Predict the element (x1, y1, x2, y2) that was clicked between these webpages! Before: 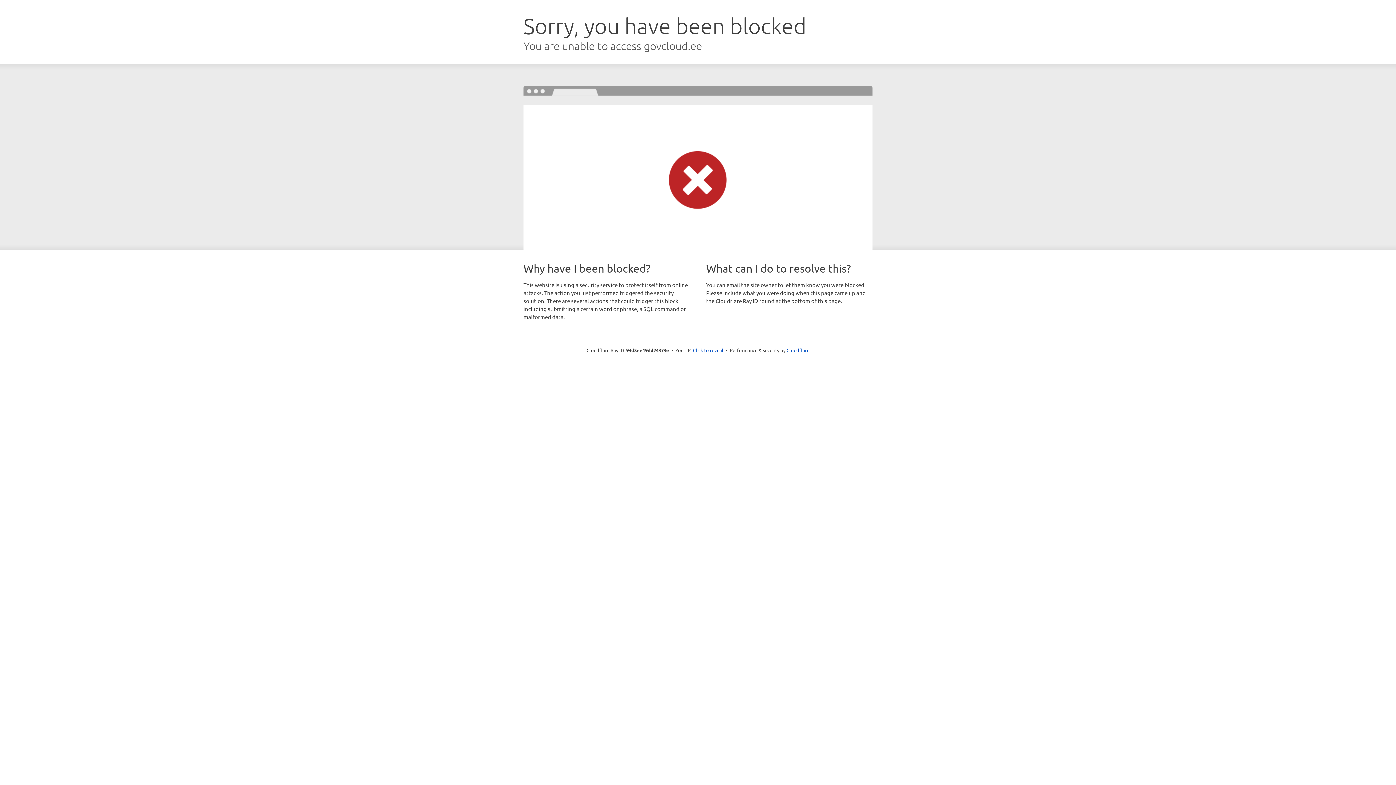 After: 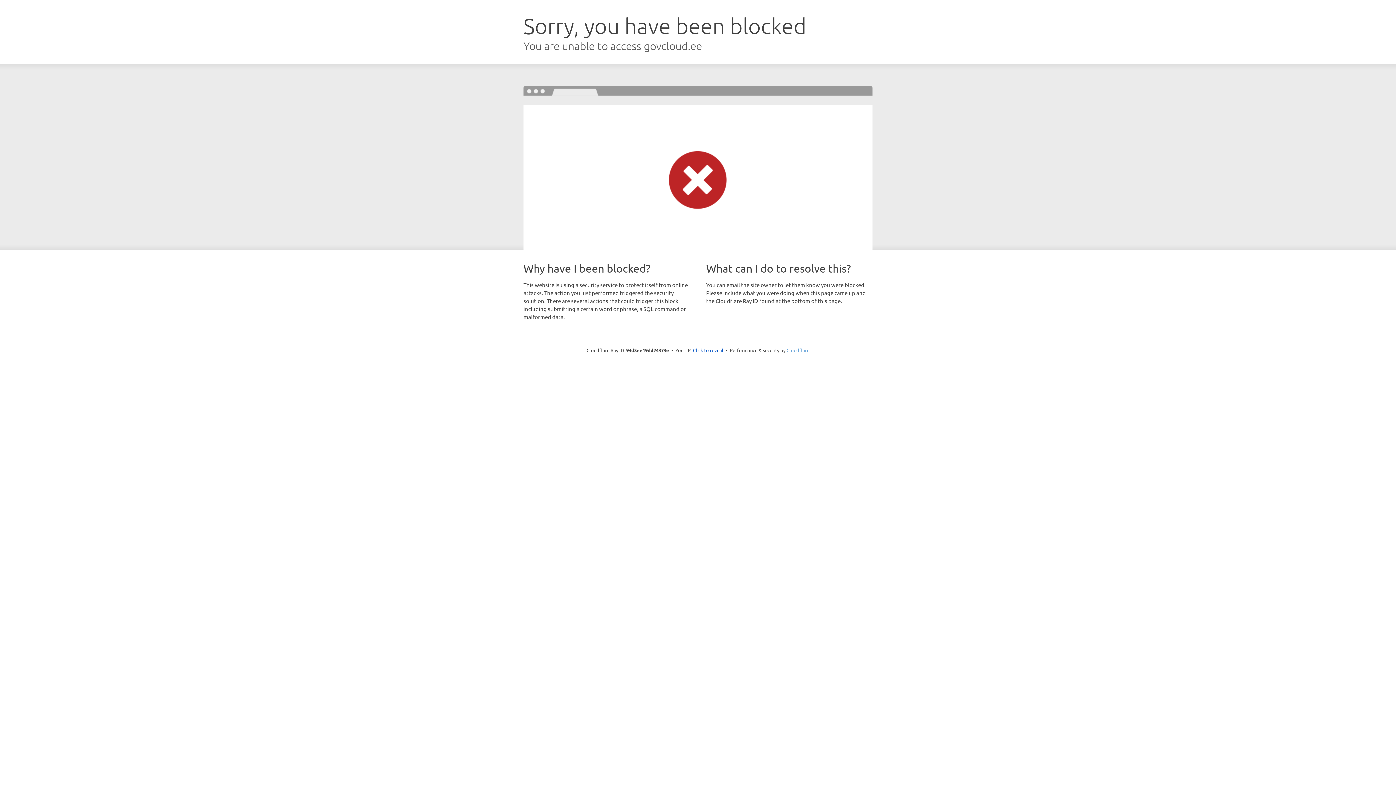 Action: bbox: (786, 347, 809, 353) label: Cloudflare